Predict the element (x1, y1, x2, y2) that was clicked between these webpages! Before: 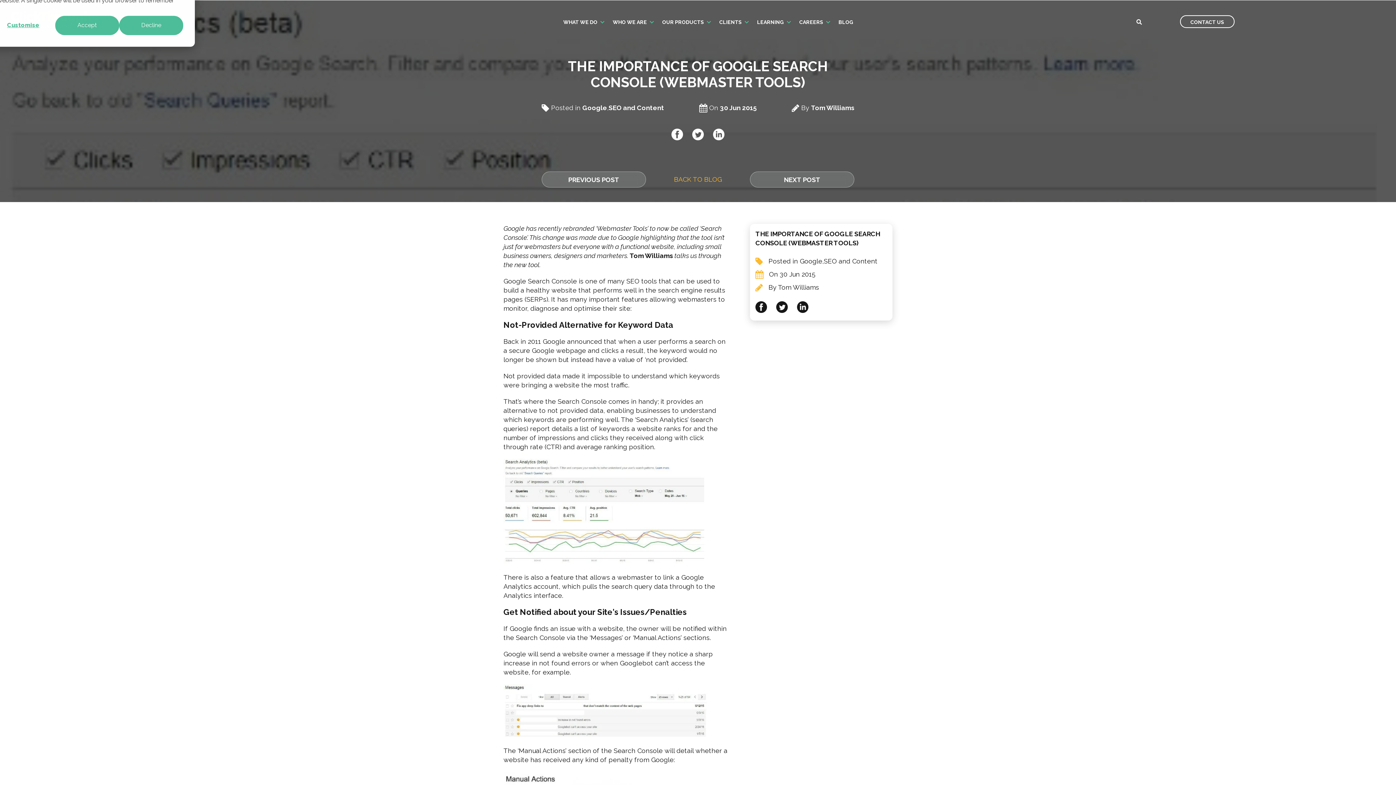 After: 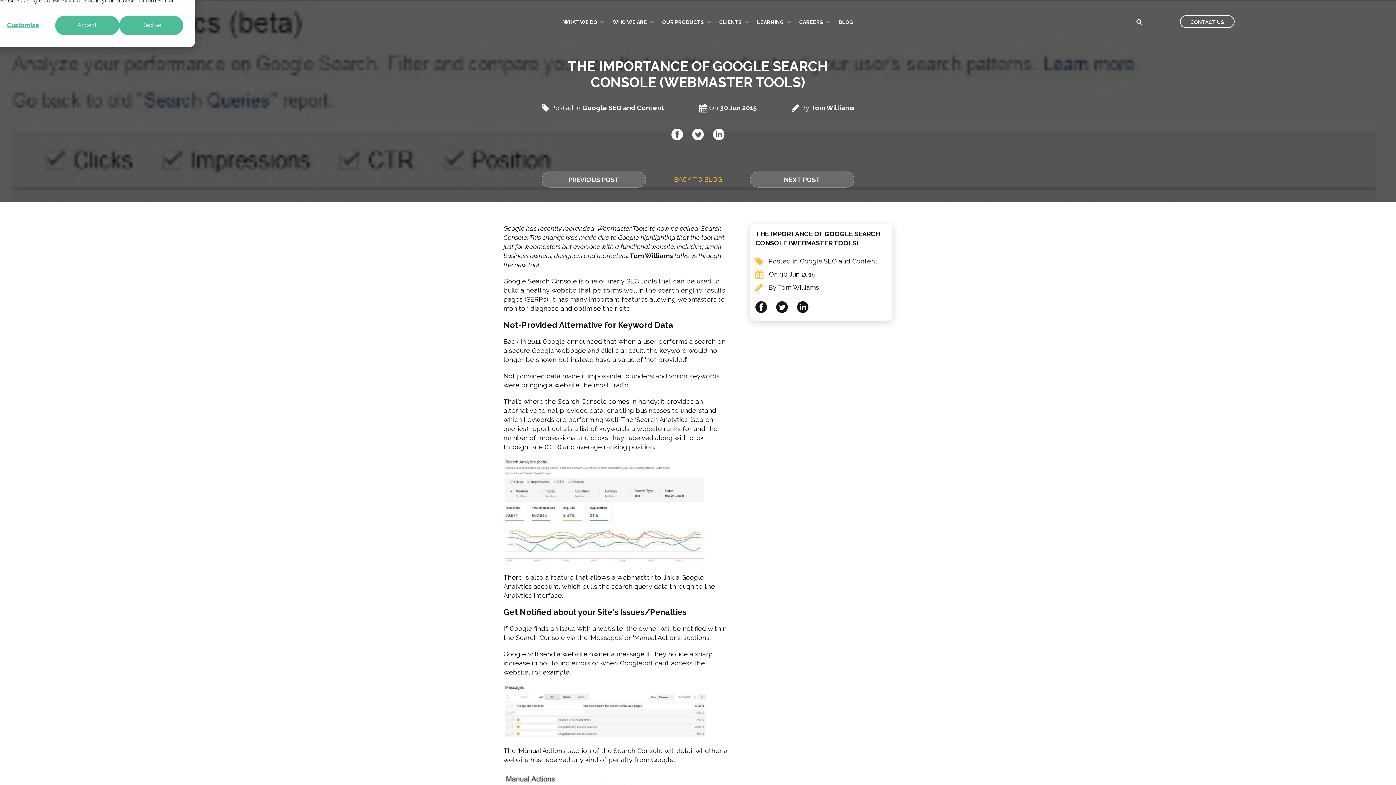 Action: bbox: (755, 301, 767, 315)